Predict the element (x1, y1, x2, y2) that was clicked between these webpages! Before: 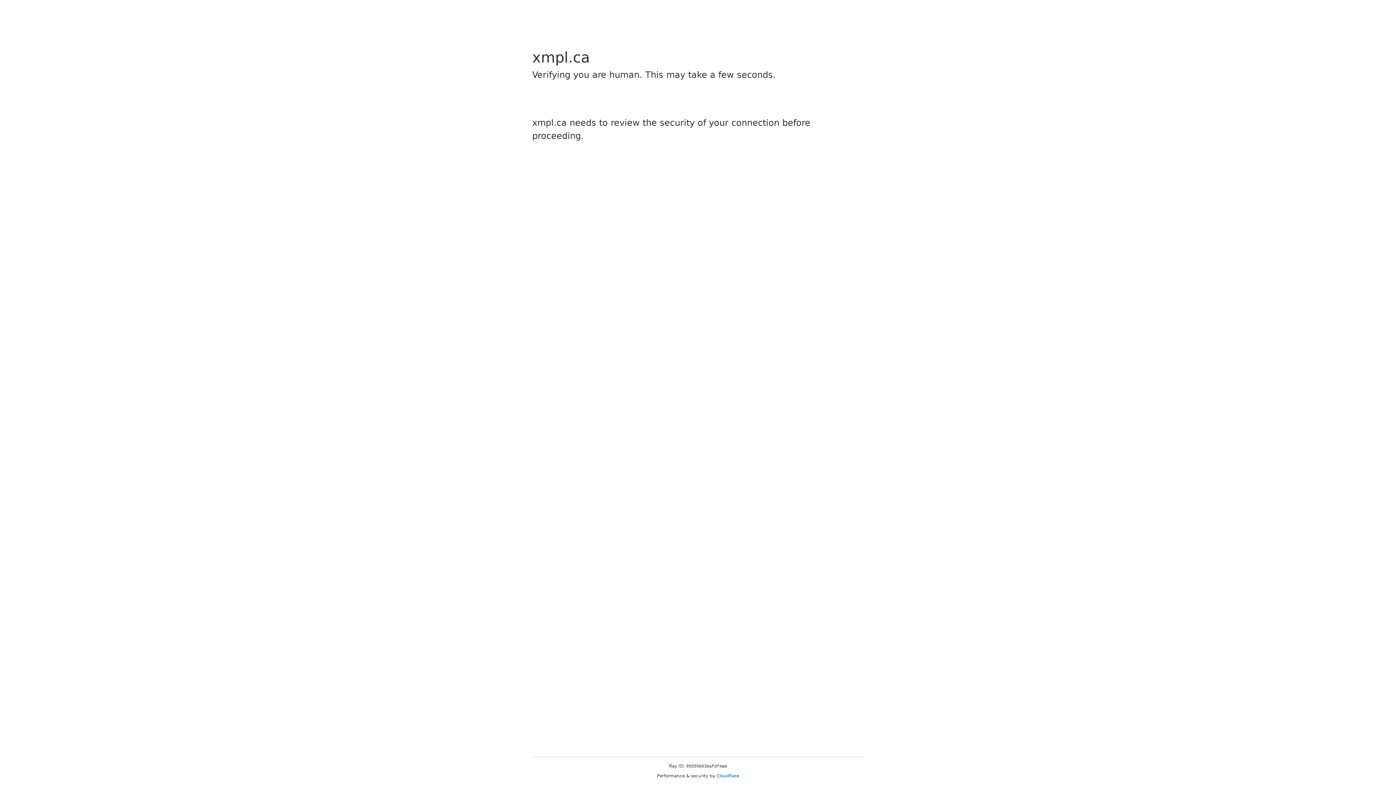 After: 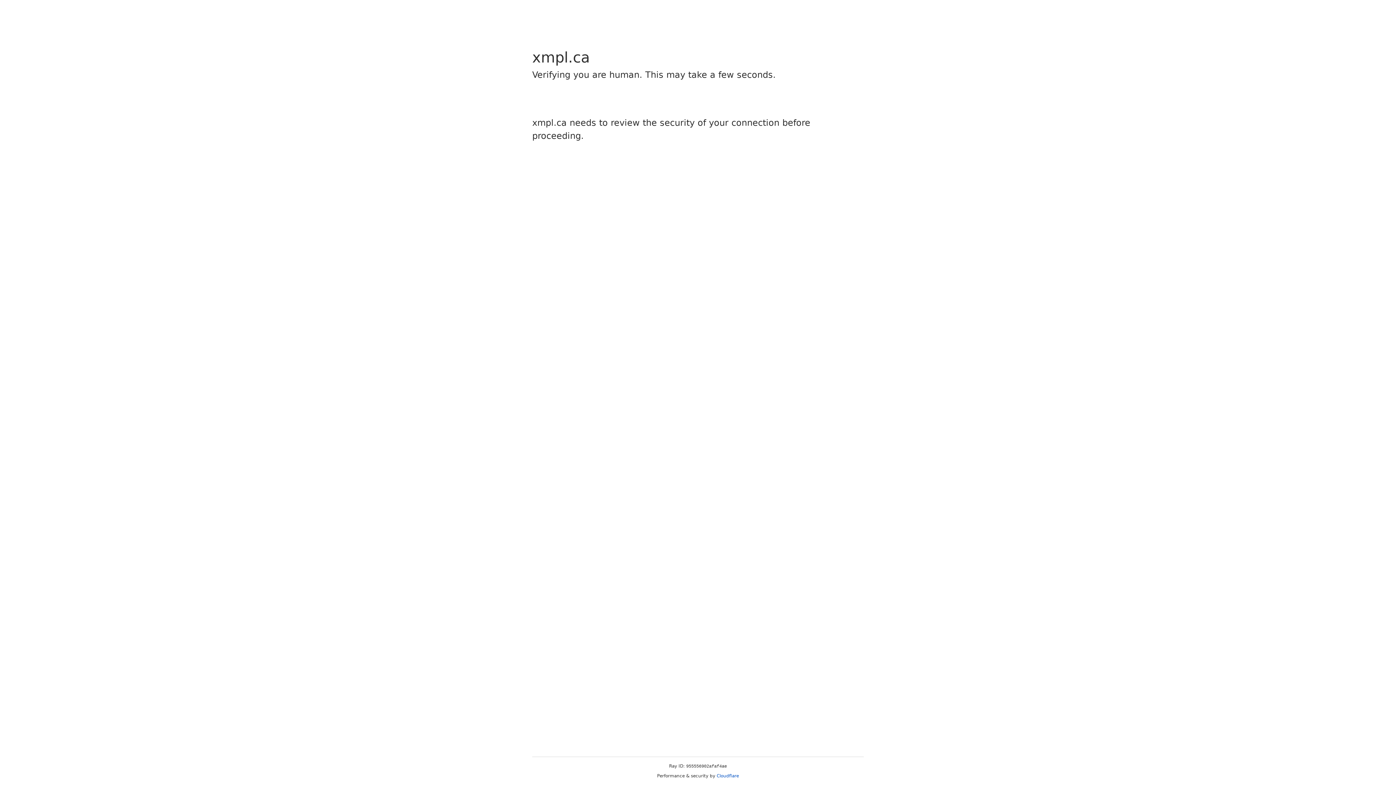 Action: label: Cloudflare bbox: (716, 773, 739, 778)